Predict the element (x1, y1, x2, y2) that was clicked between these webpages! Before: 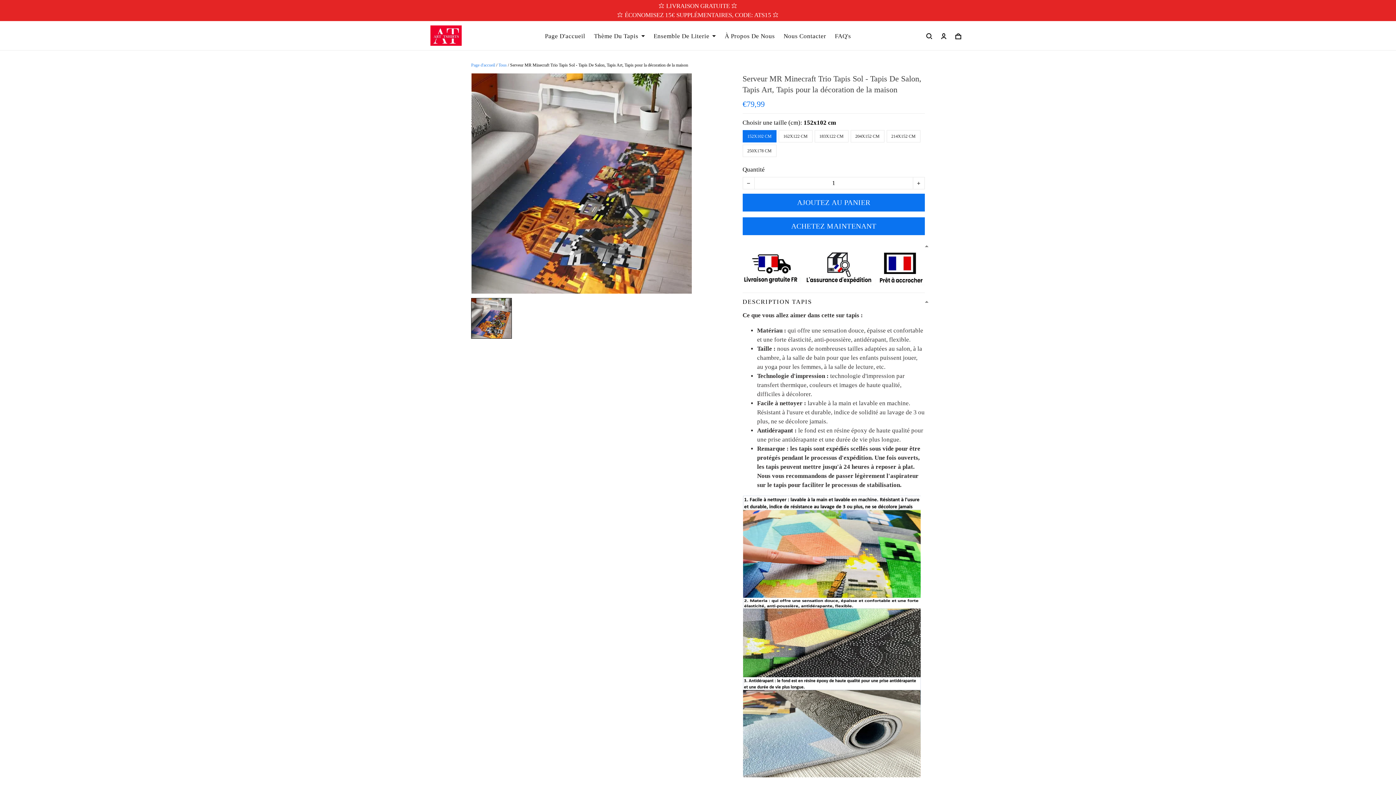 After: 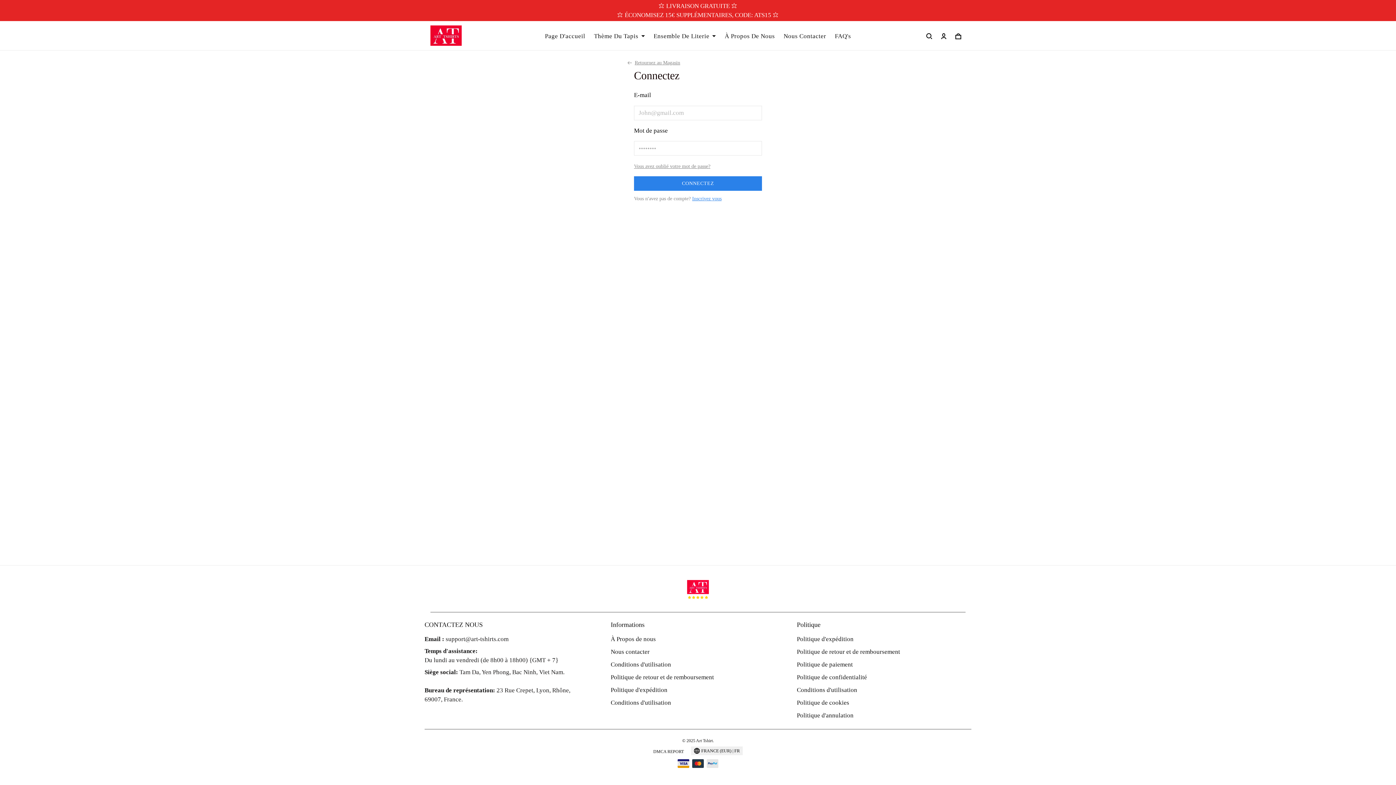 Action: bbox: (936, 28, 951, 42)